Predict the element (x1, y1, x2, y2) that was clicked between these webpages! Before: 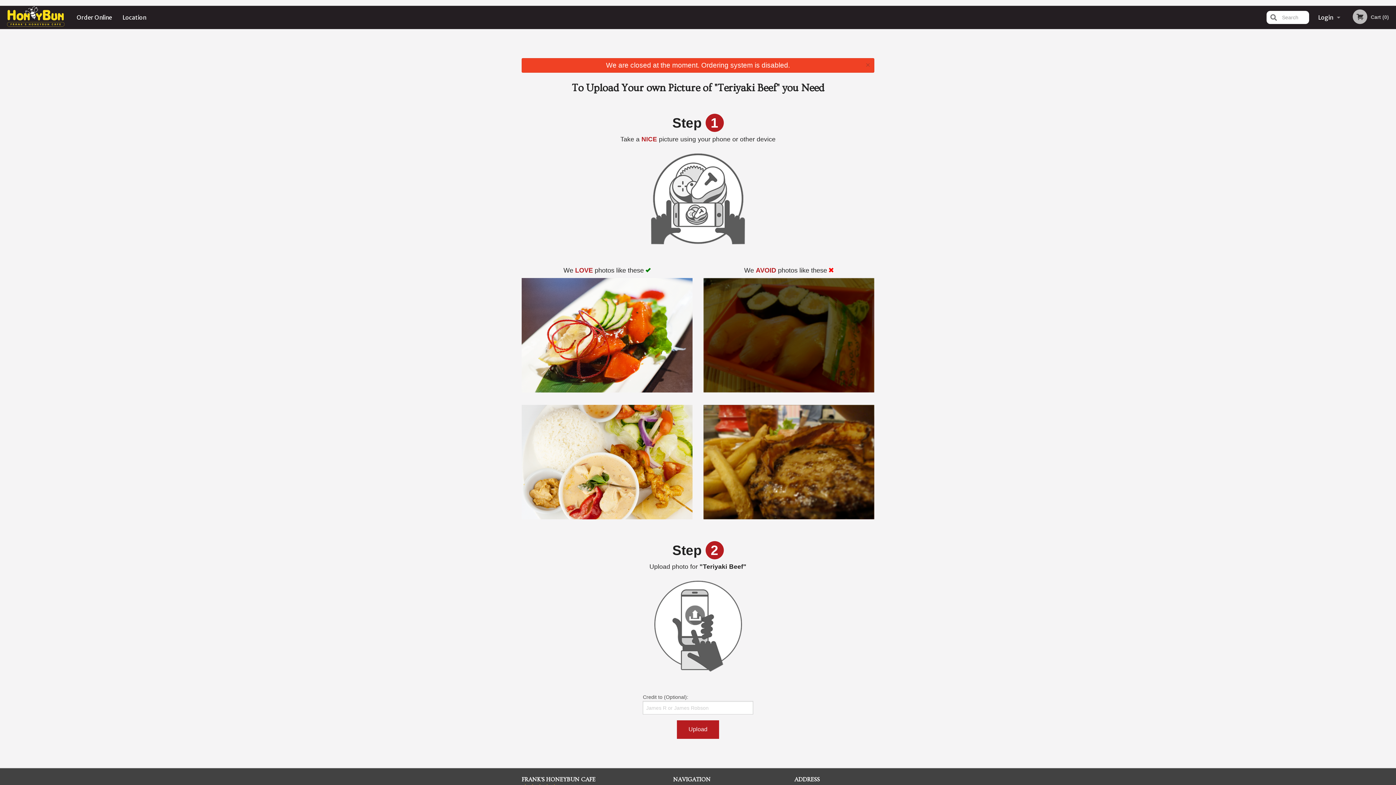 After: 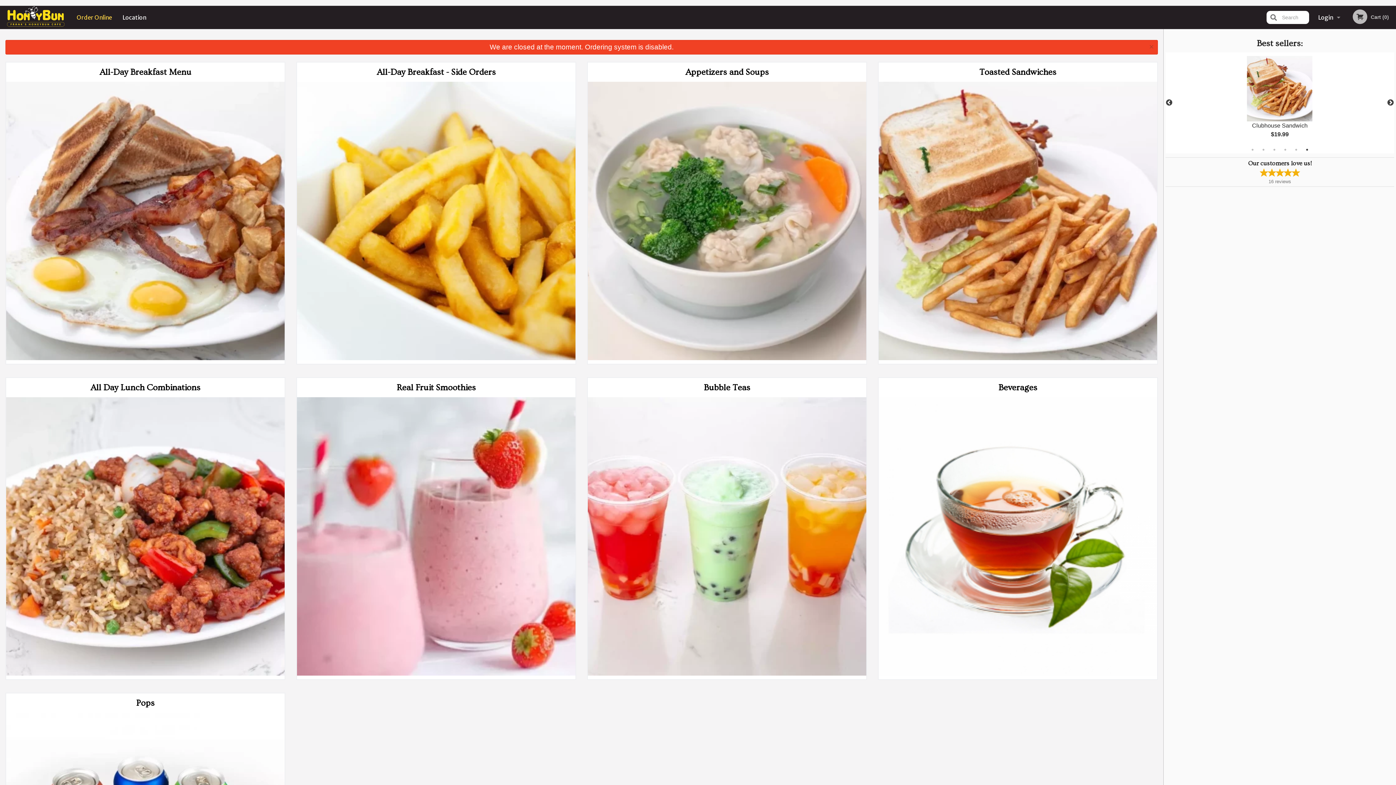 Action: bbox: (0, 16, 71, 22)